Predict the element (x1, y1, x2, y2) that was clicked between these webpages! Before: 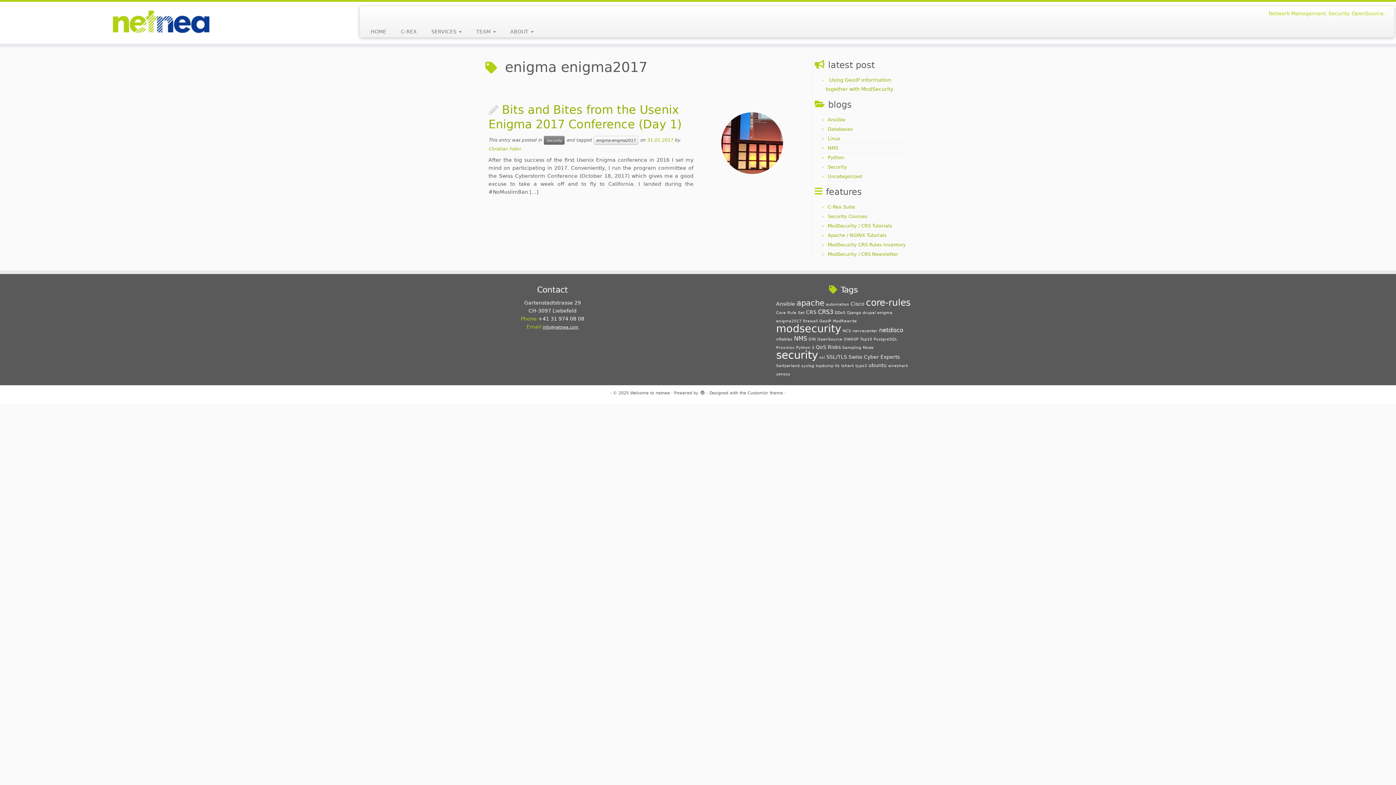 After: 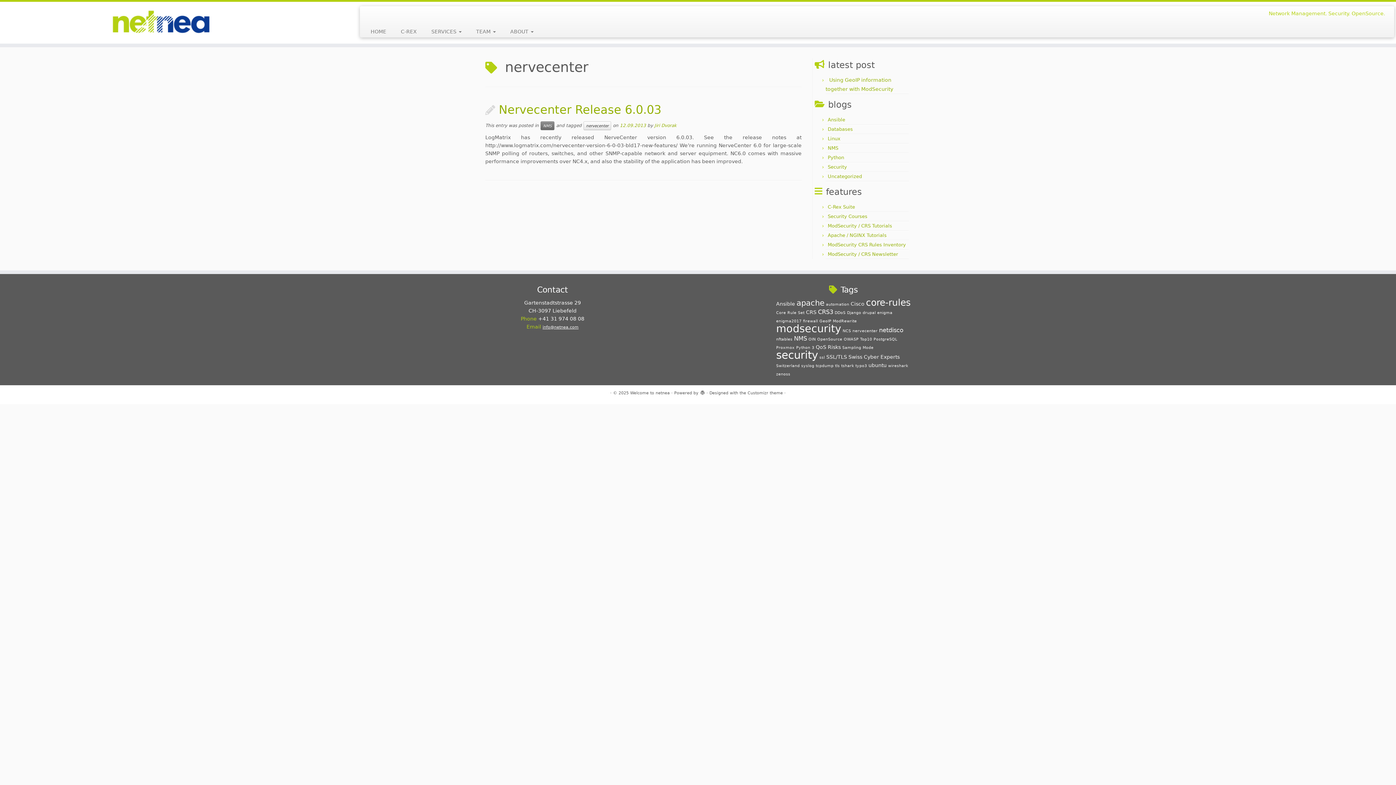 Action: label: nervecenter (1 item) bbox: (852, 328, 877, 333)